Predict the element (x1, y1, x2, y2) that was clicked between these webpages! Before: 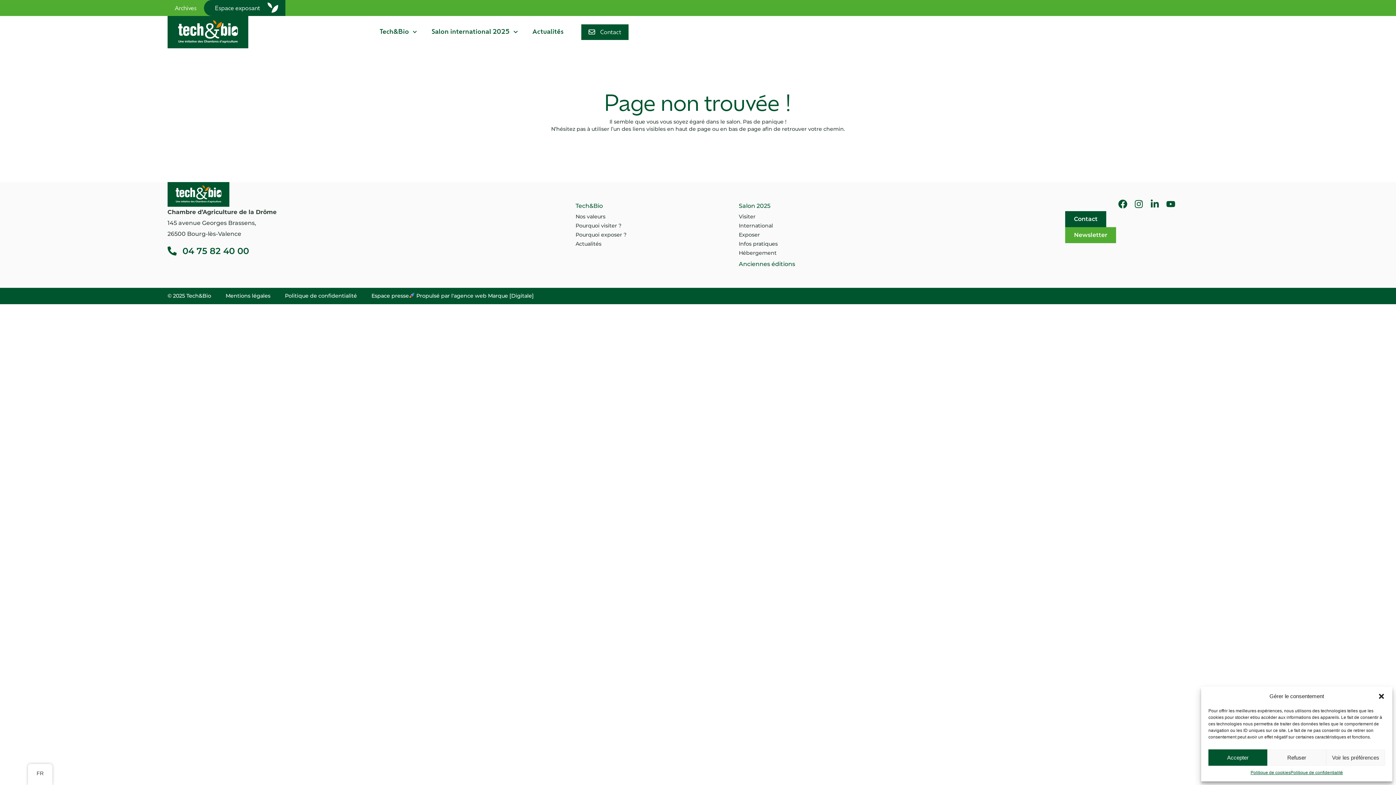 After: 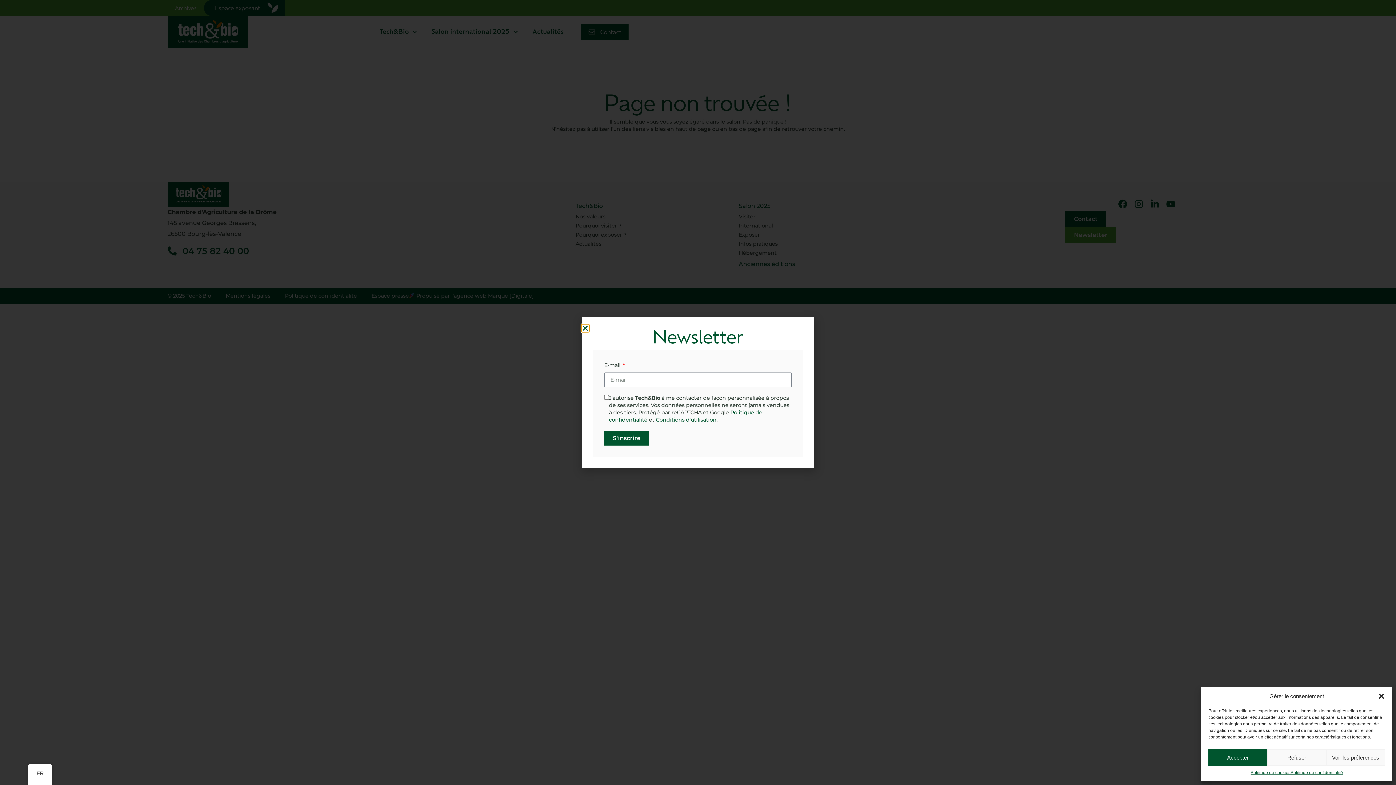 Action: label: Newsletter bbox: (1065, 227, 1116, 243)